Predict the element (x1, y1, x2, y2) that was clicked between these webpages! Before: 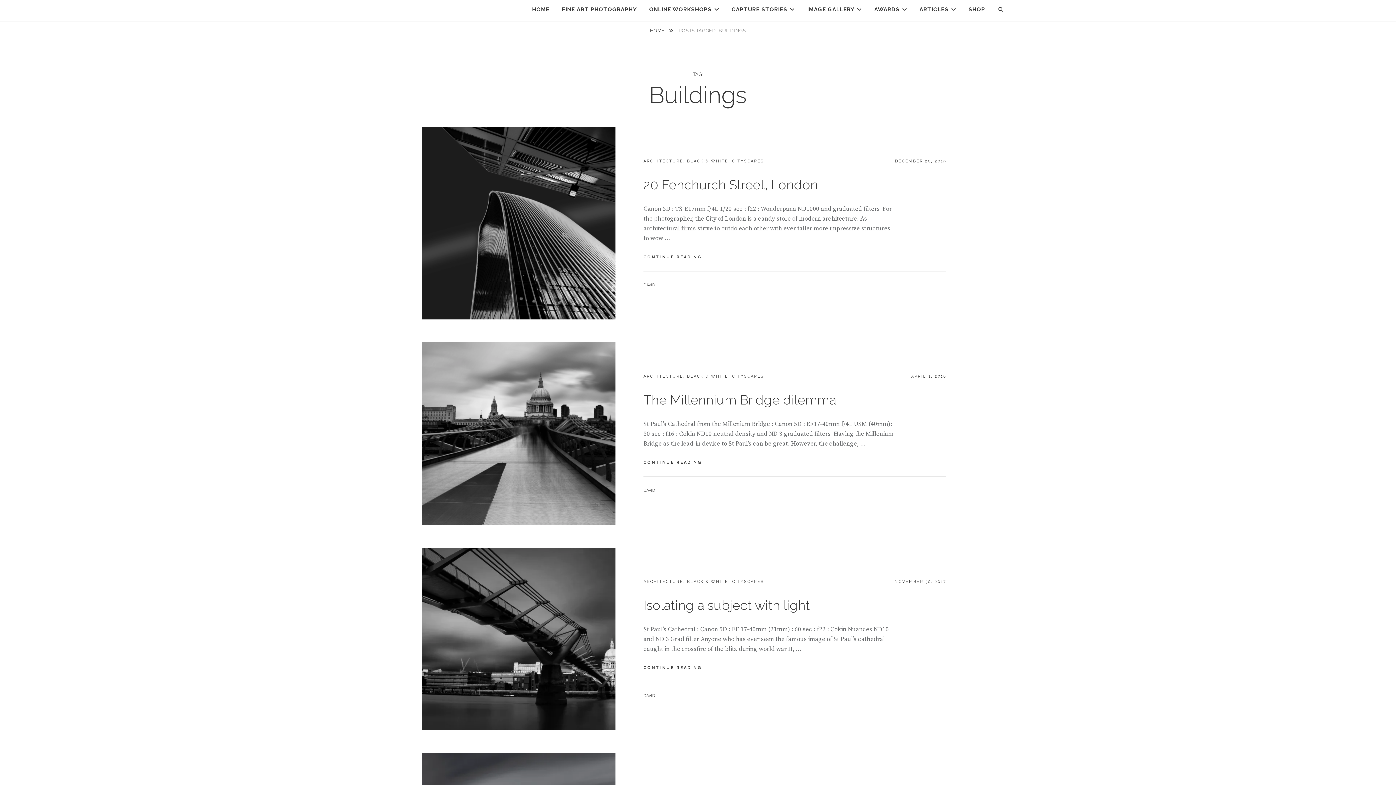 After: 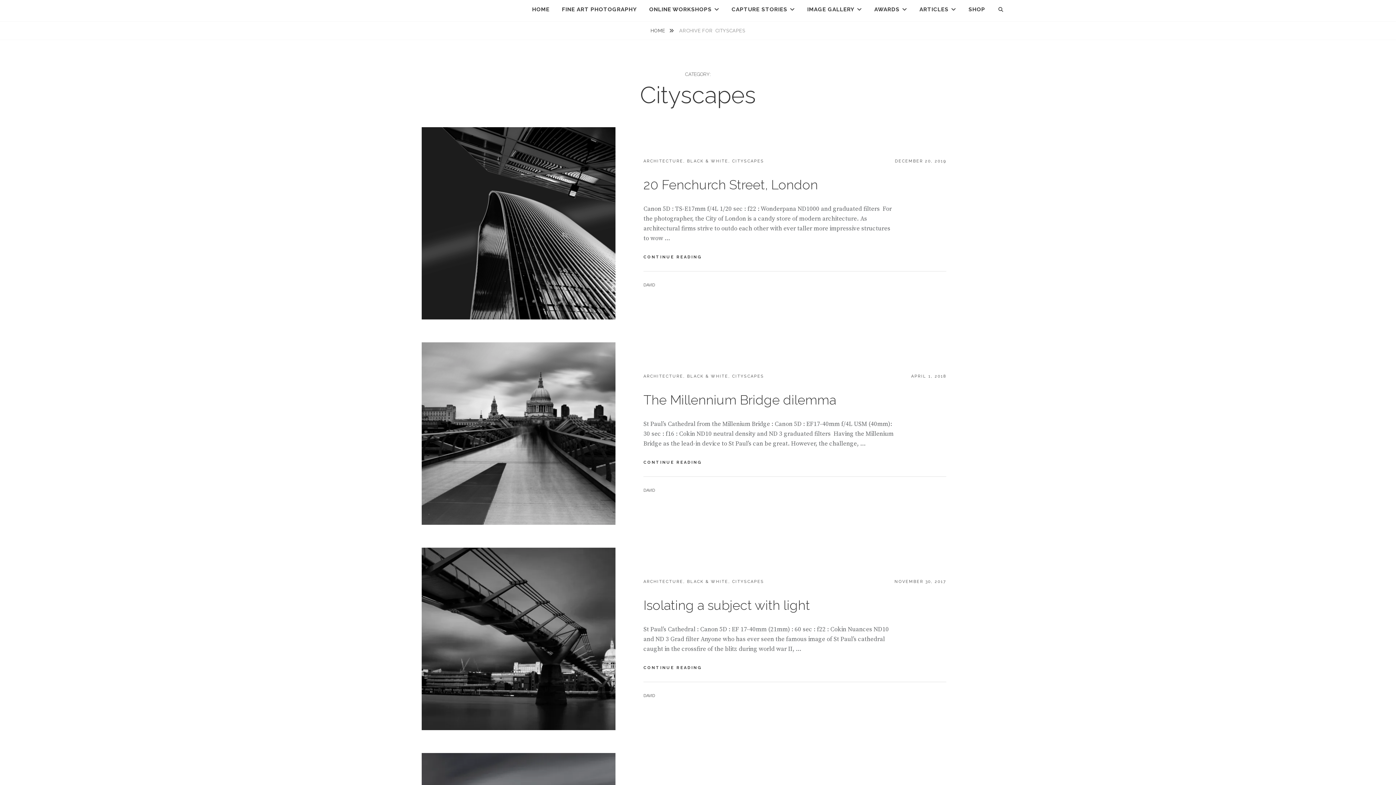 Action: label: CITYSCAPES bbox: (732, 158, 764, 163)